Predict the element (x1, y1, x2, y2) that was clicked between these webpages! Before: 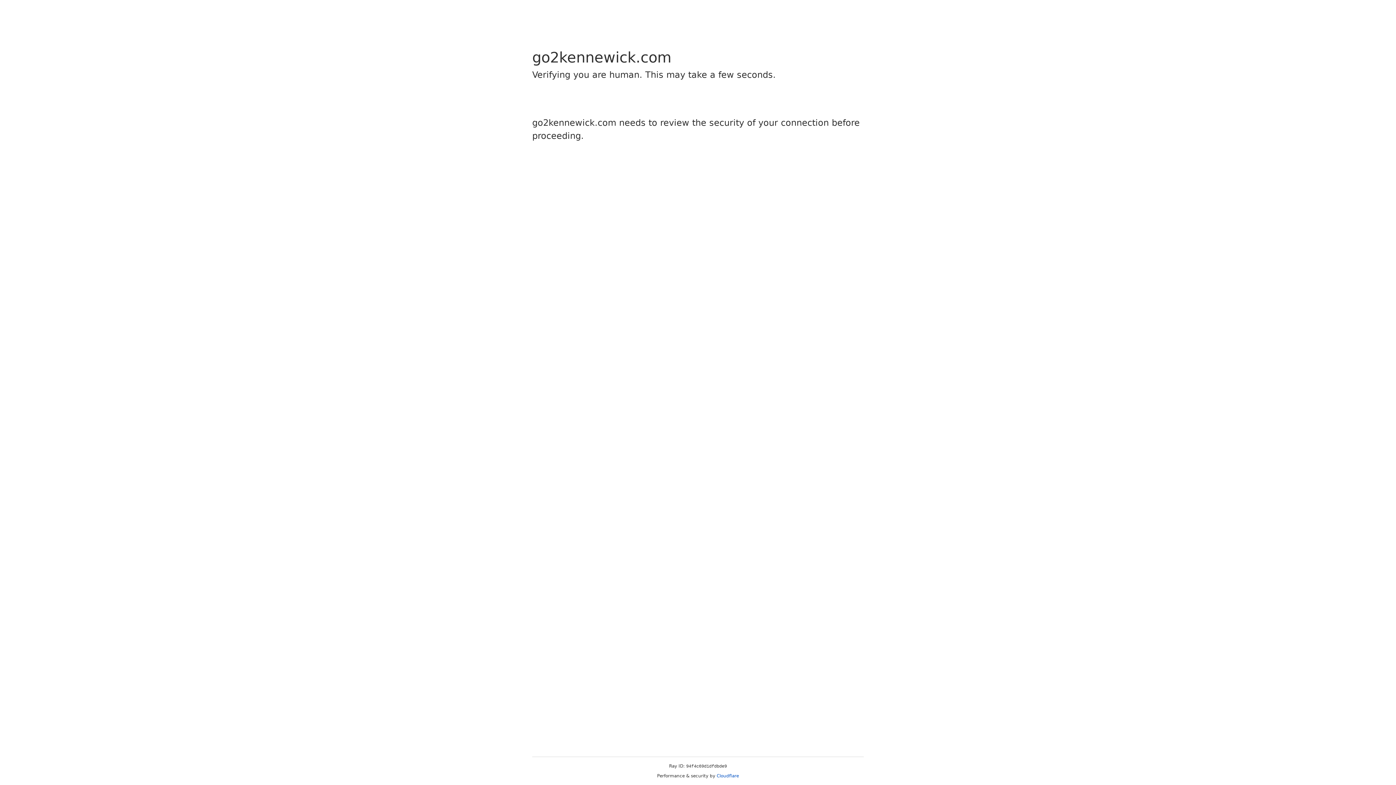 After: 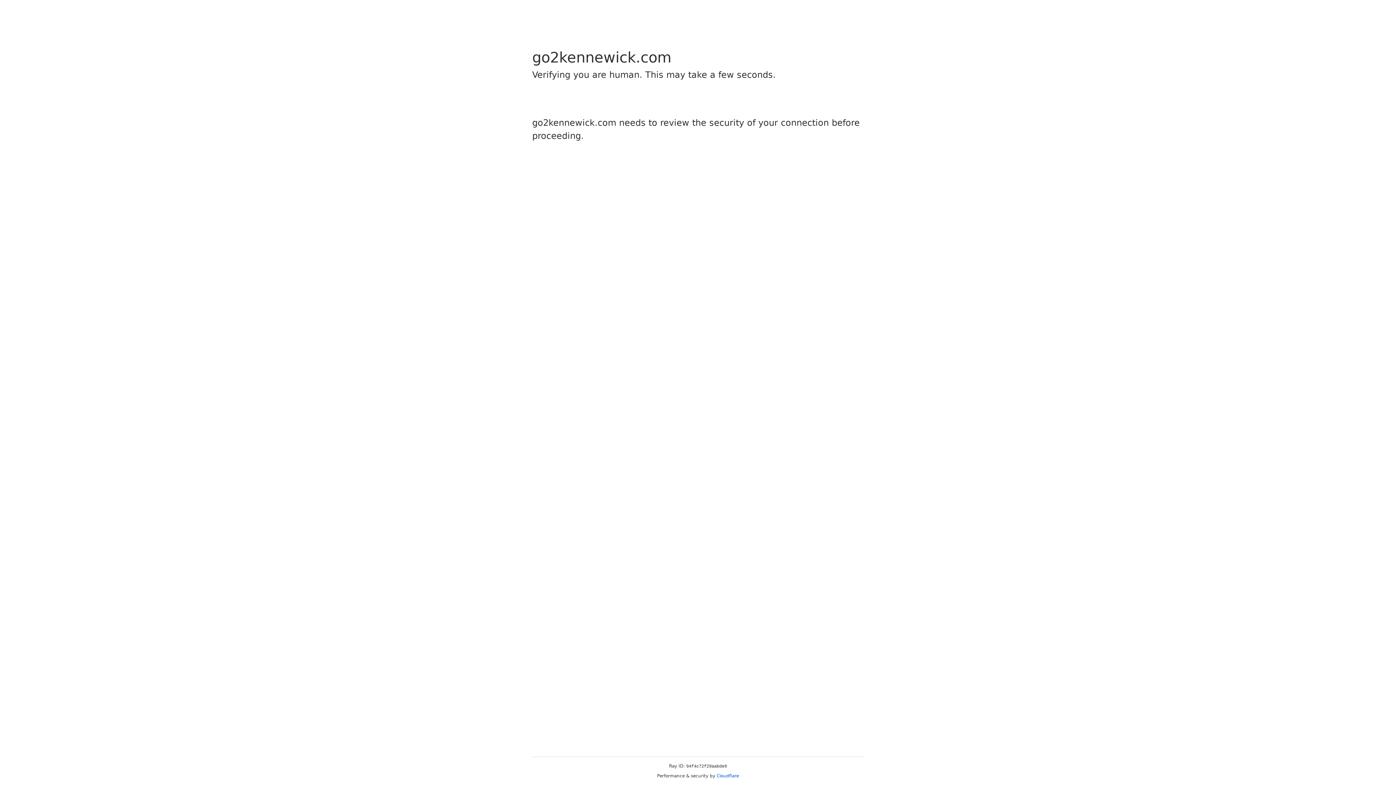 Action: bbox: (716, 773, 739, 778) label: Cloudflare